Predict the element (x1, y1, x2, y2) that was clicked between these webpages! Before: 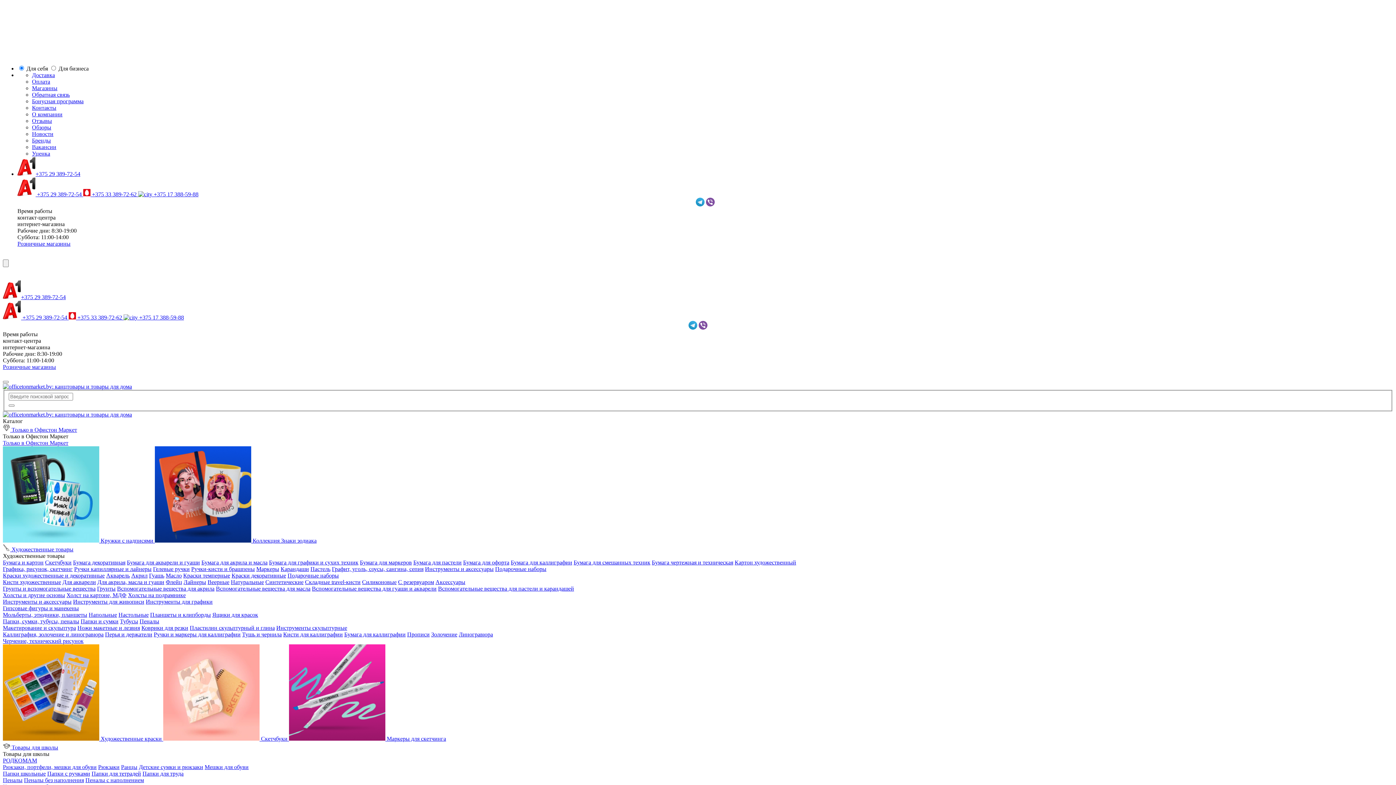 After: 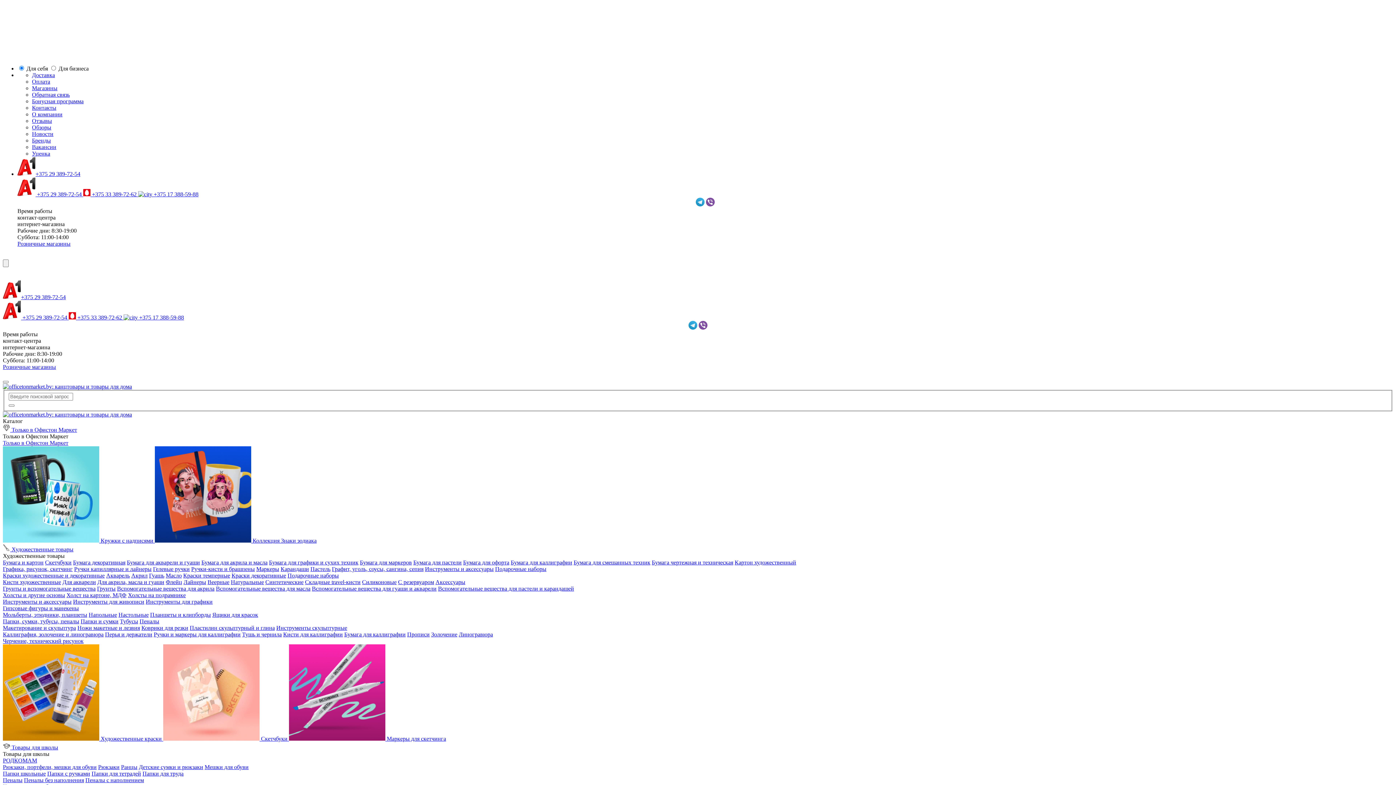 Action: bbox: (276, 624, 347, 631) label: Инструменты скульптурные